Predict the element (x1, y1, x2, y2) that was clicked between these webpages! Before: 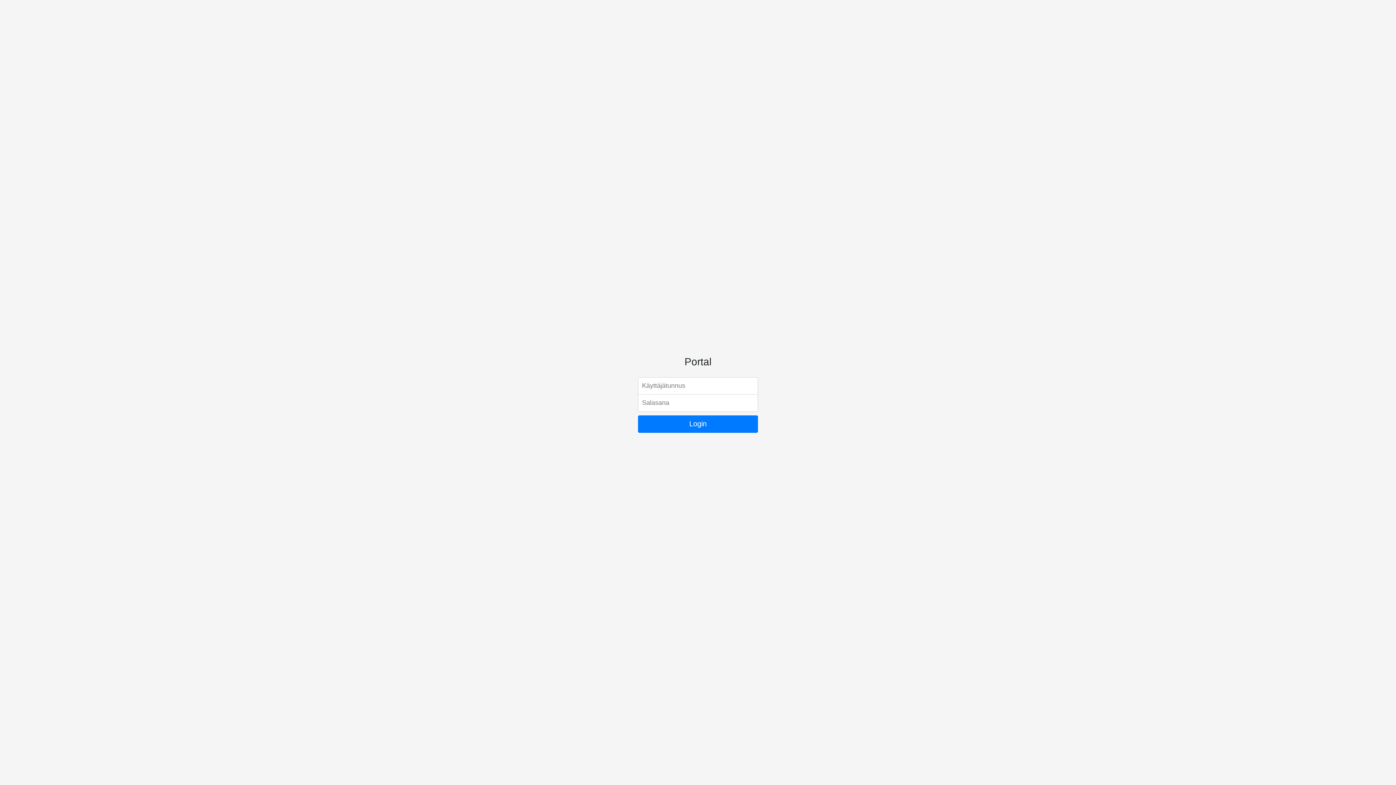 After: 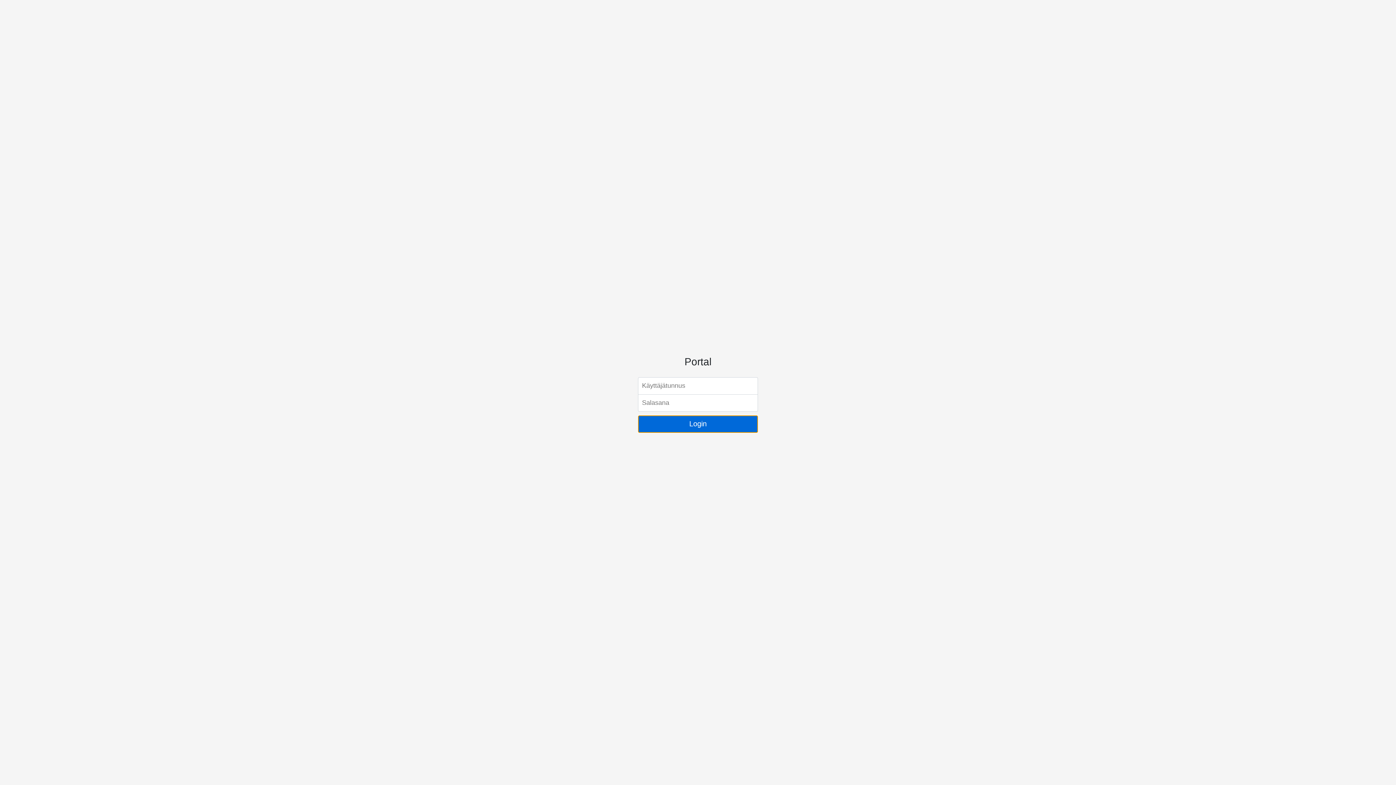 Action: label: Login bbox: (638, 415, 758, 432)